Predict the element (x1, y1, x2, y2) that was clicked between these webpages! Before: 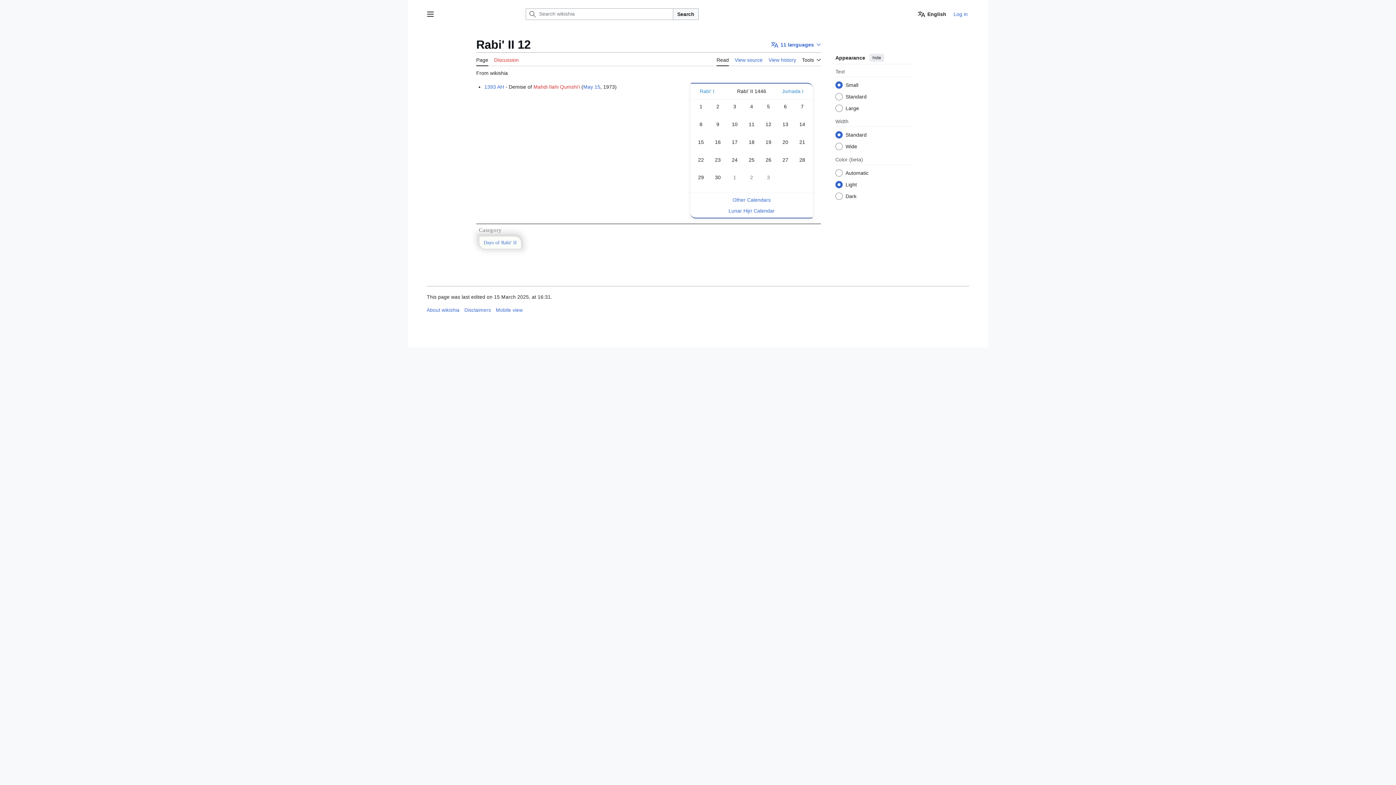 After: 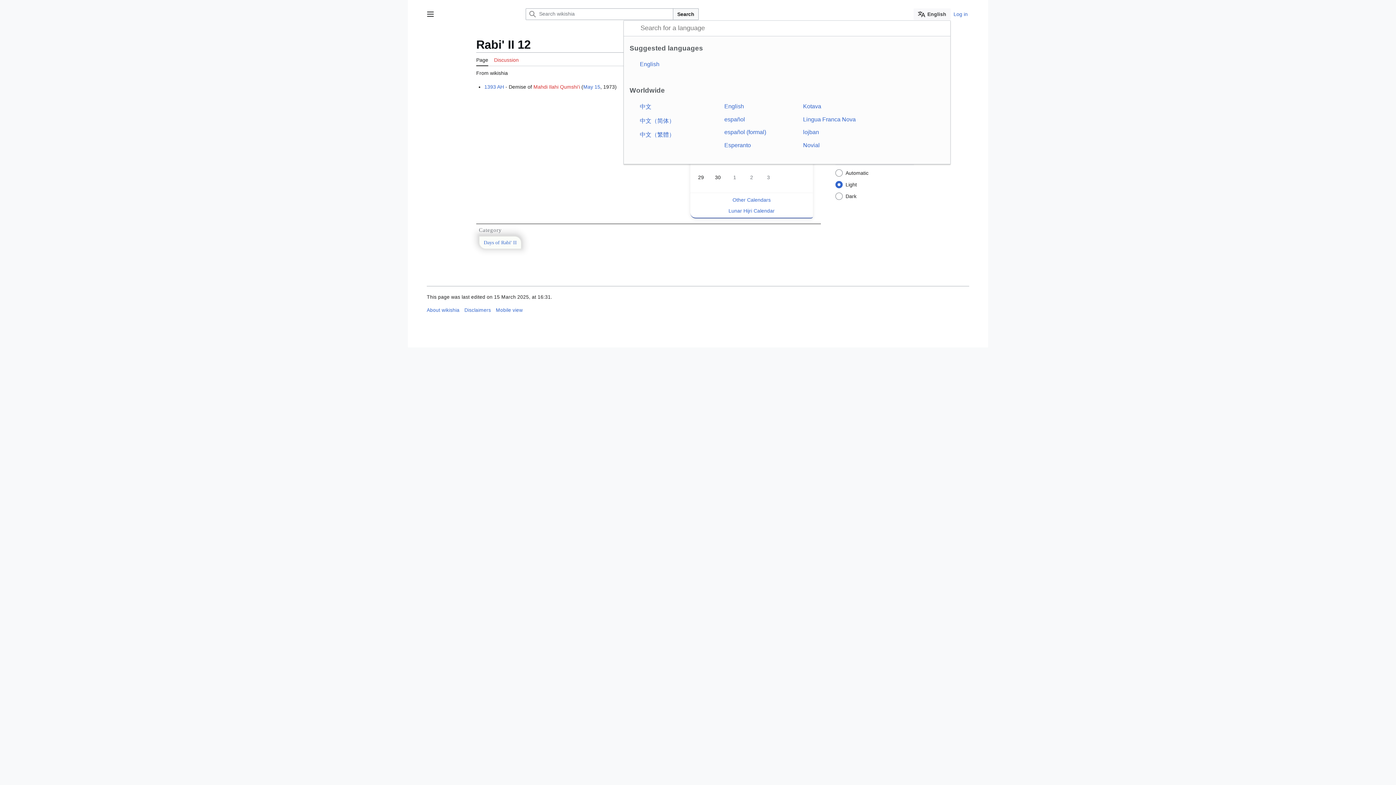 Action: label: English bbox: (913, 8, 950, 19)